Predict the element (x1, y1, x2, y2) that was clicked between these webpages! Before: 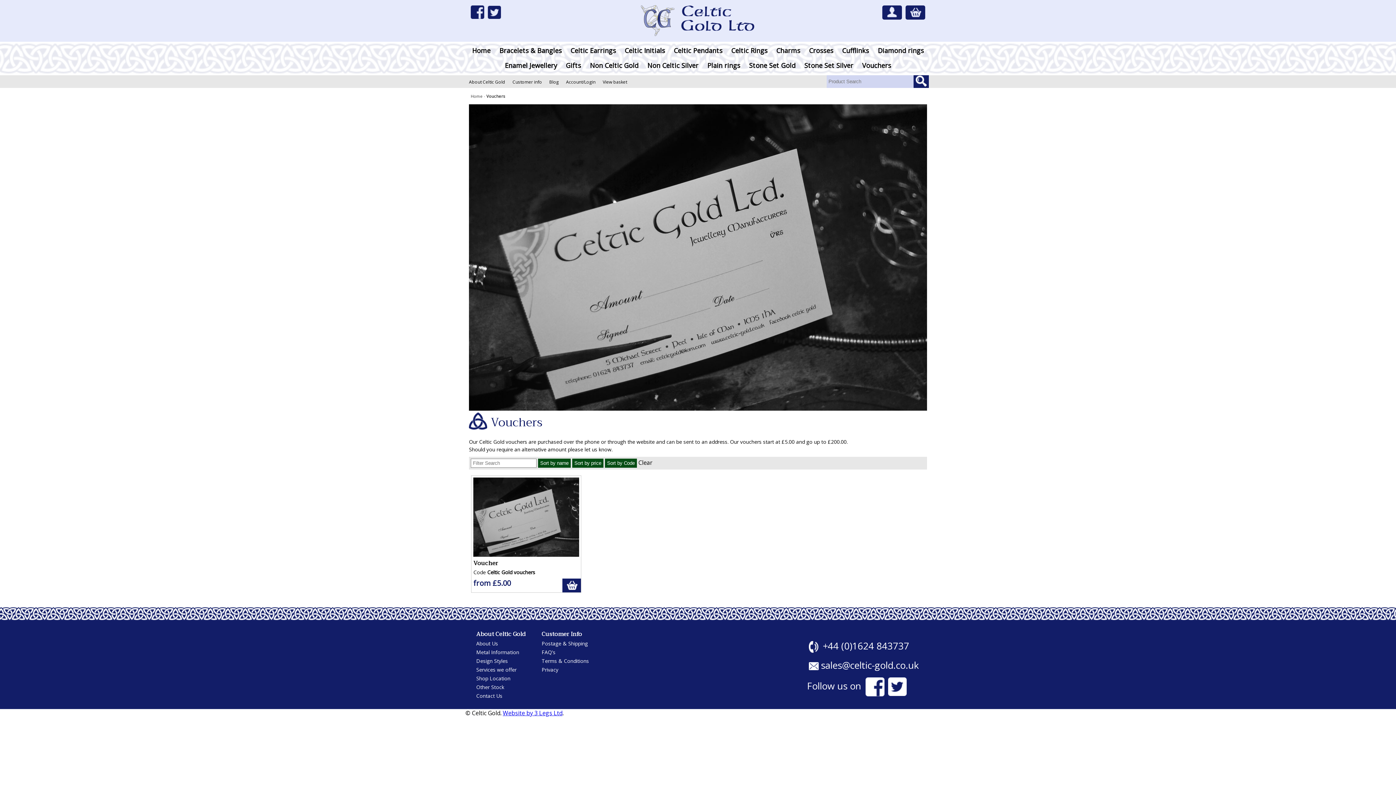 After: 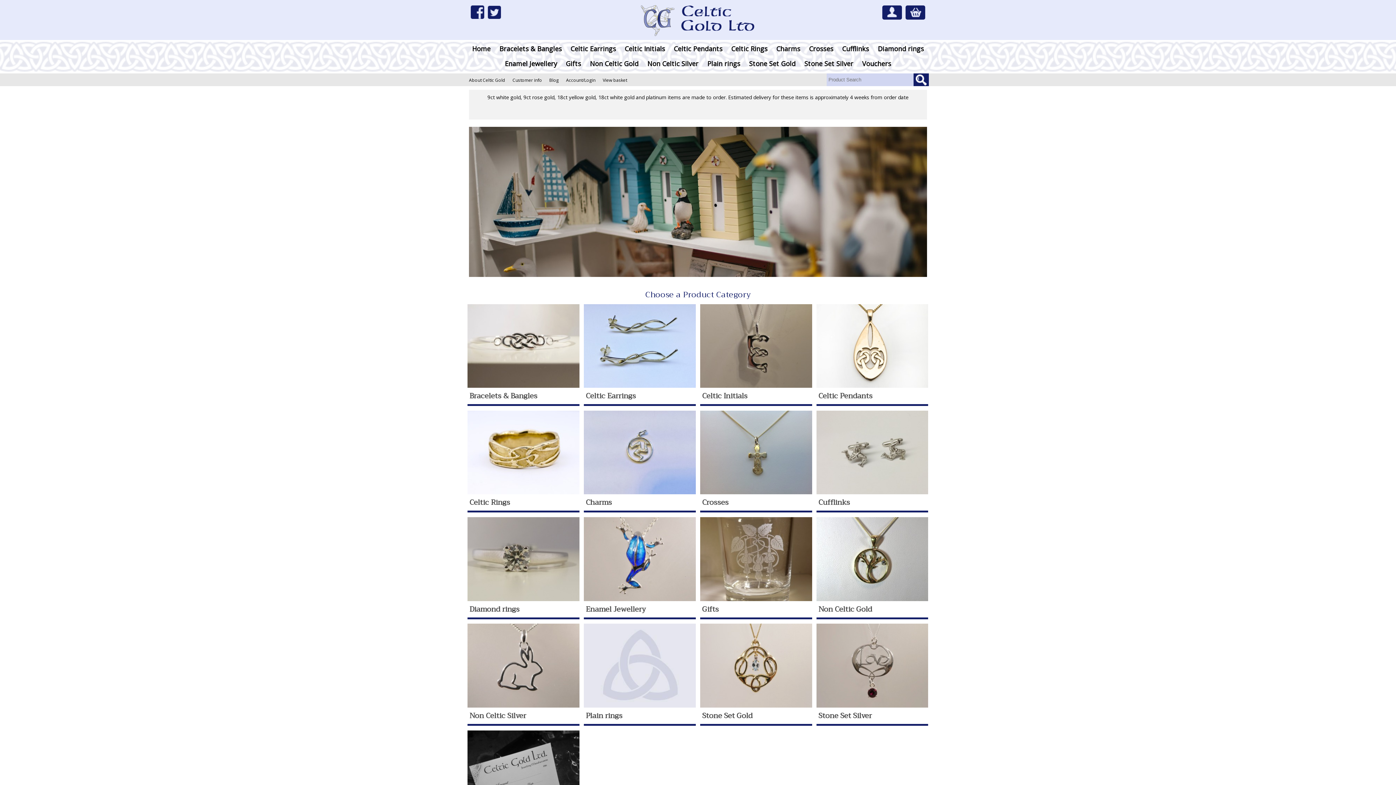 Action: bbox: (641, 30, 755, 38)